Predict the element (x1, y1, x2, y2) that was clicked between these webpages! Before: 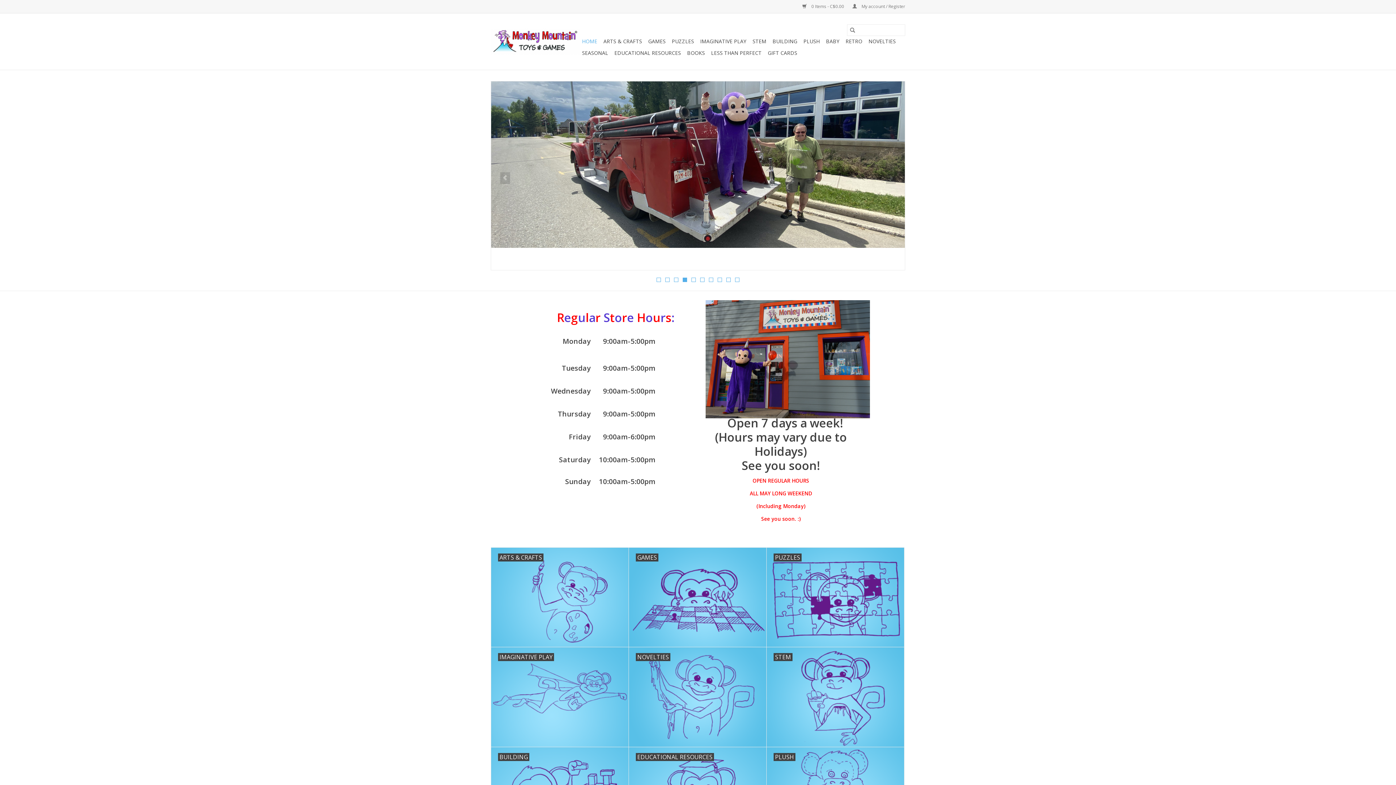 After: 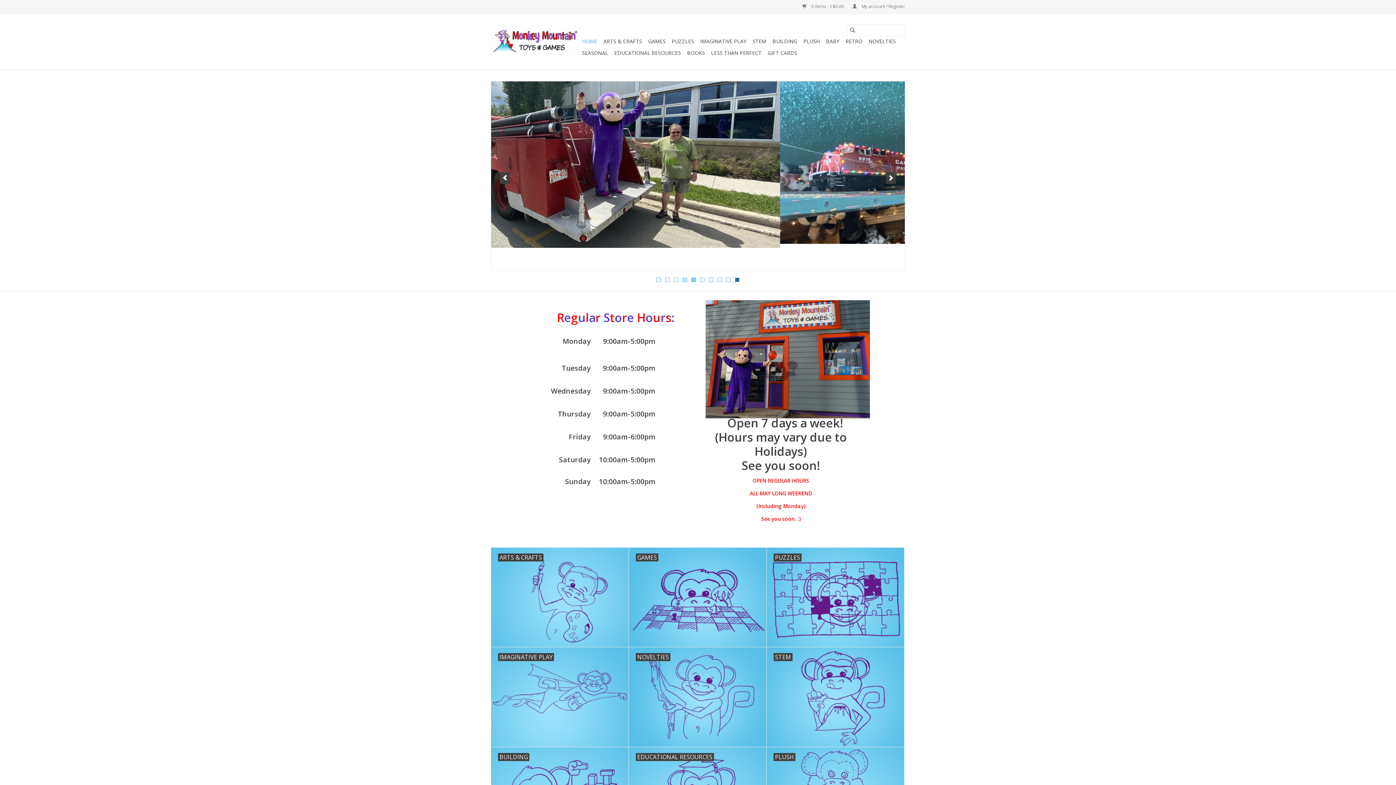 Action: bbox: (735, 277, 739, 282) label: 10